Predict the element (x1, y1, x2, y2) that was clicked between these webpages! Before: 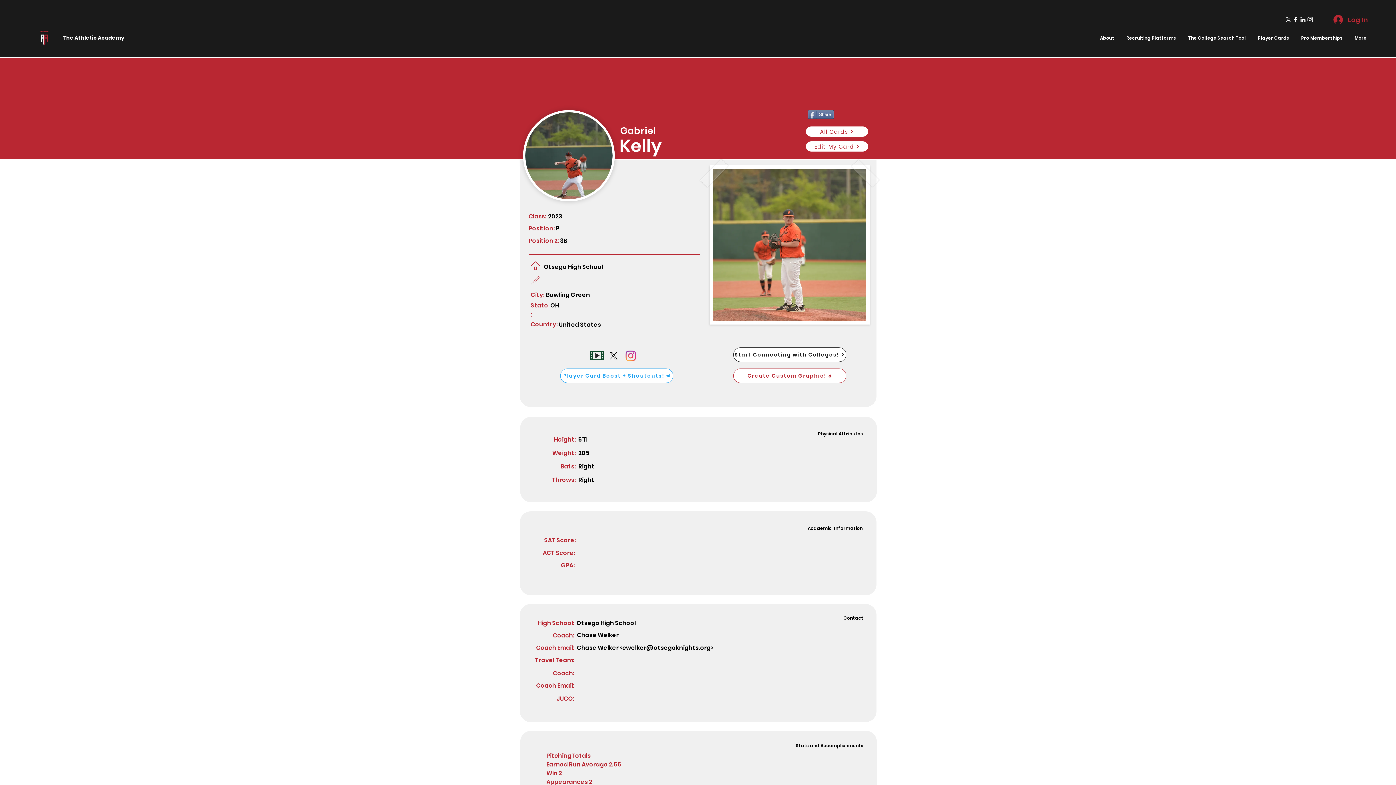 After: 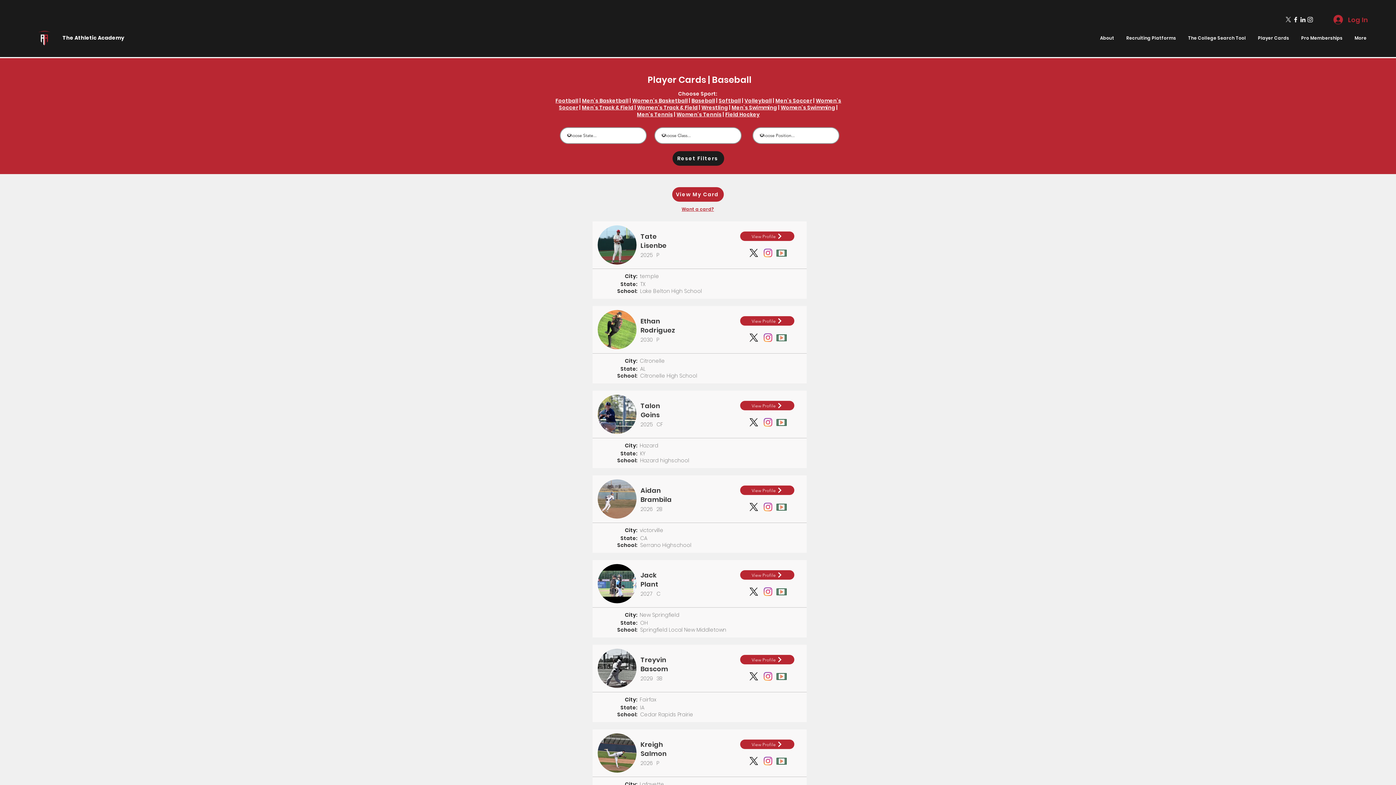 Action: bbox: (805, 126, 868, 137) label: All Cards